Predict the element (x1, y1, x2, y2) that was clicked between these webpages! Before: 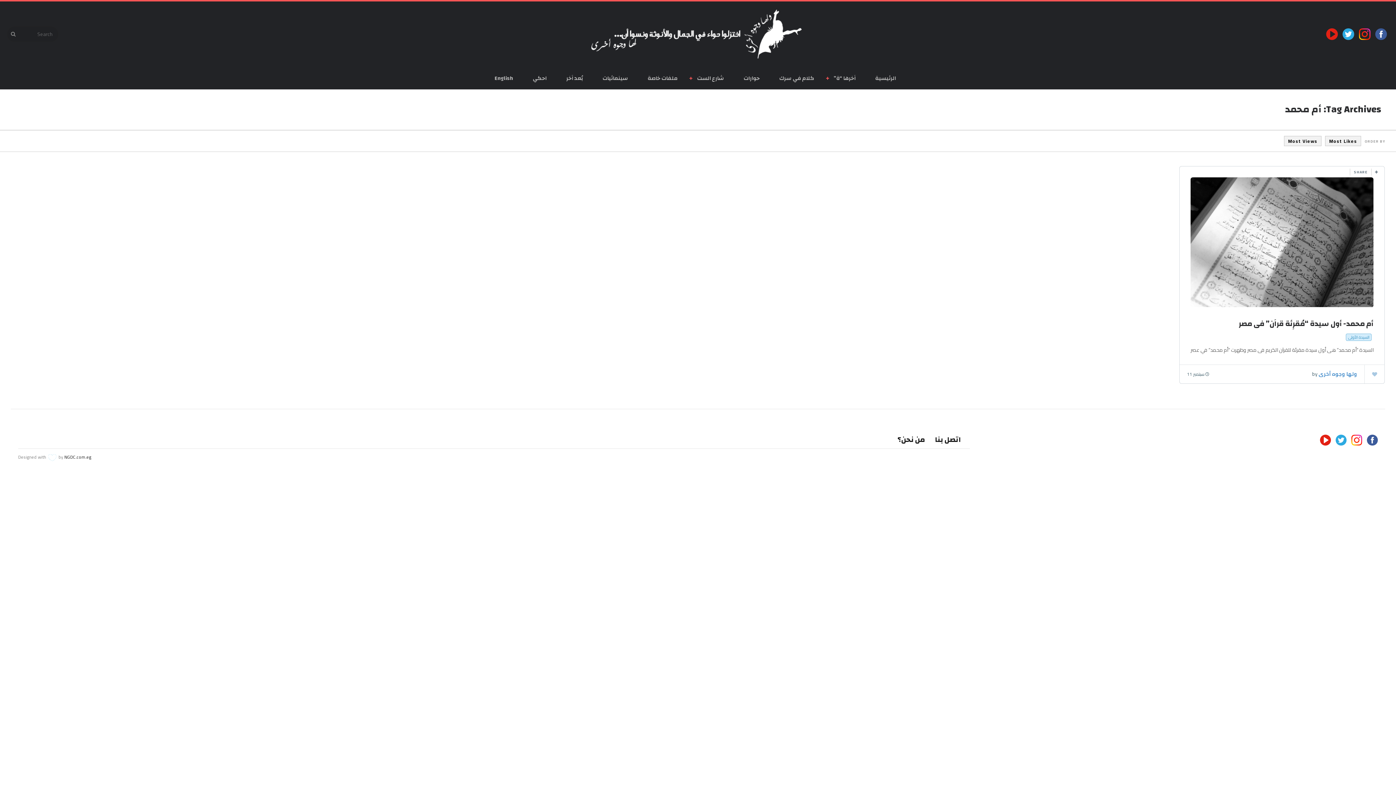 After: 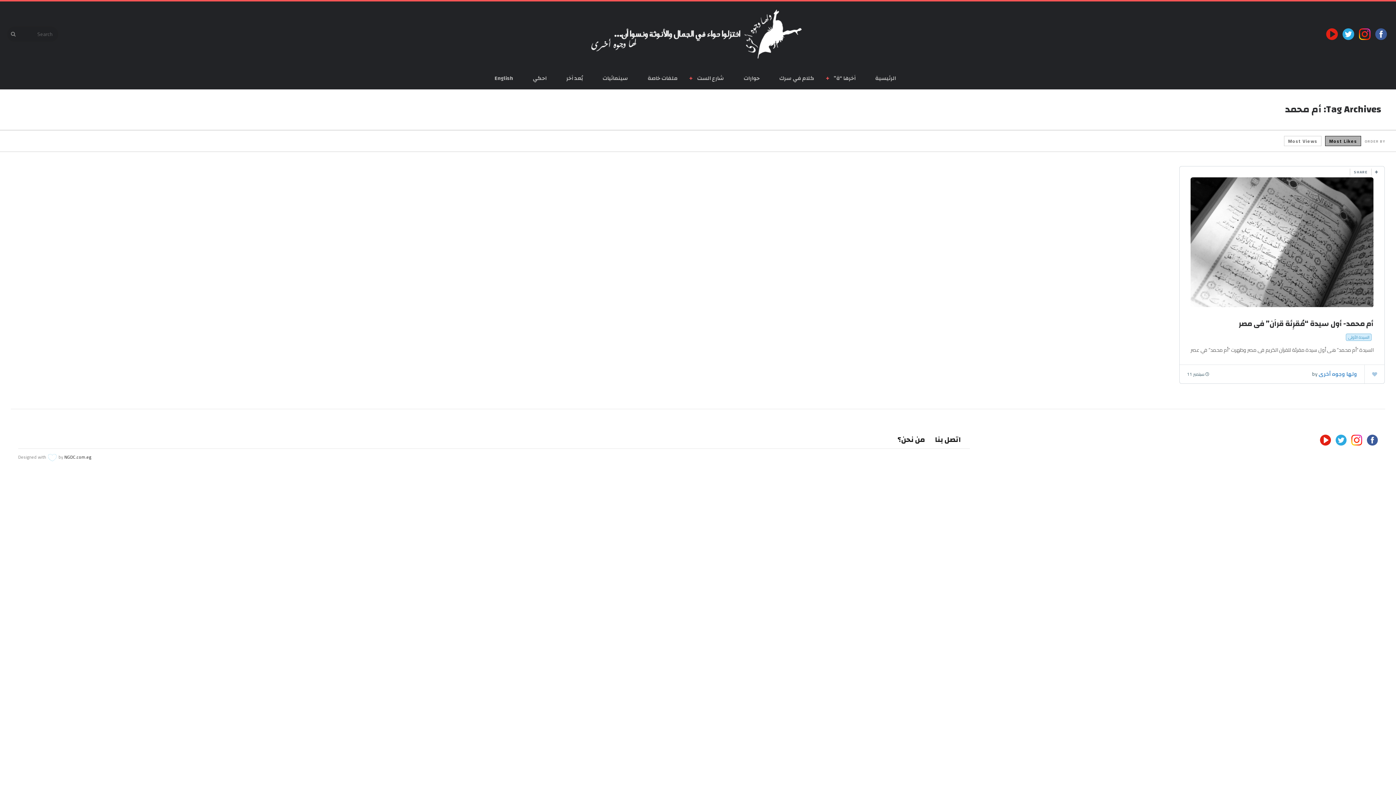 Action: label: Most Likes bbox: (1325, 136, 1361, 146)